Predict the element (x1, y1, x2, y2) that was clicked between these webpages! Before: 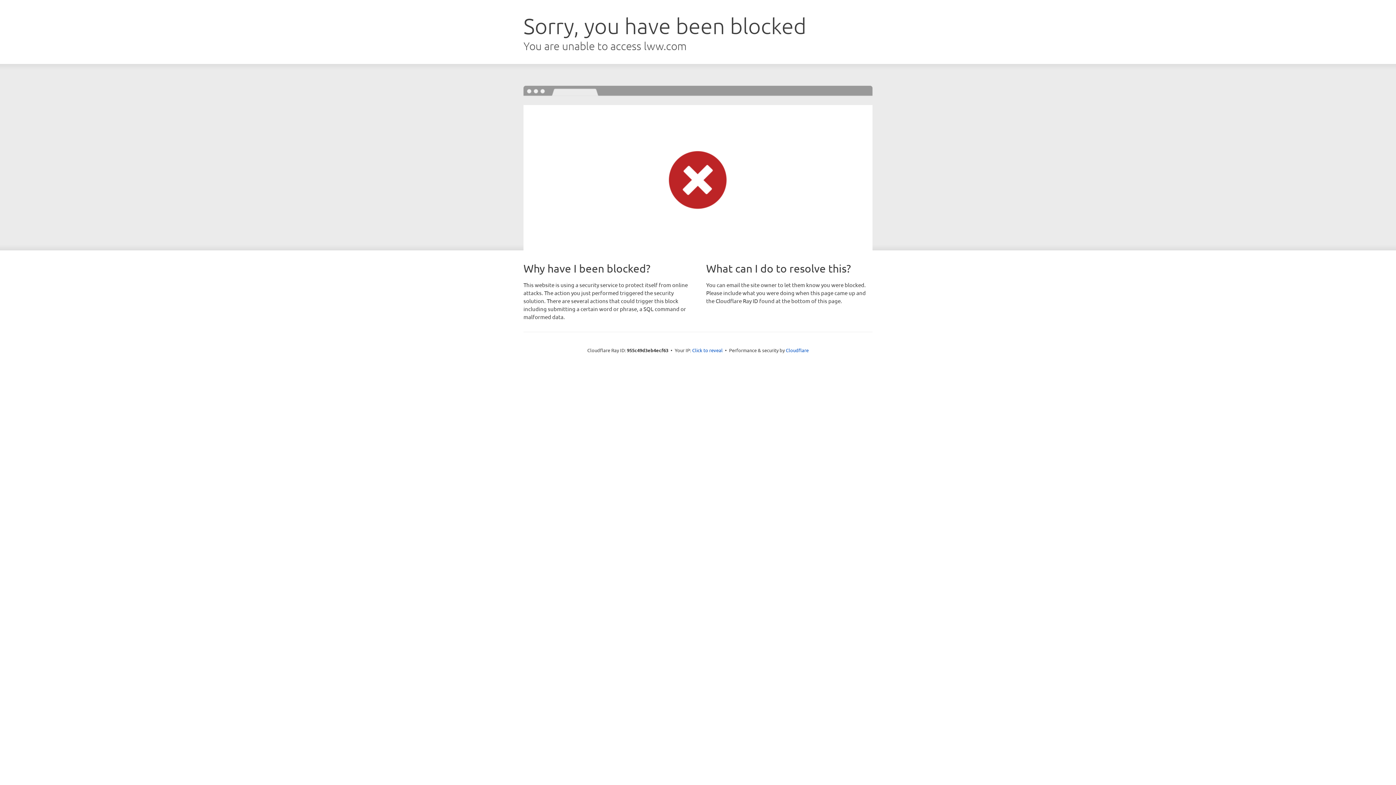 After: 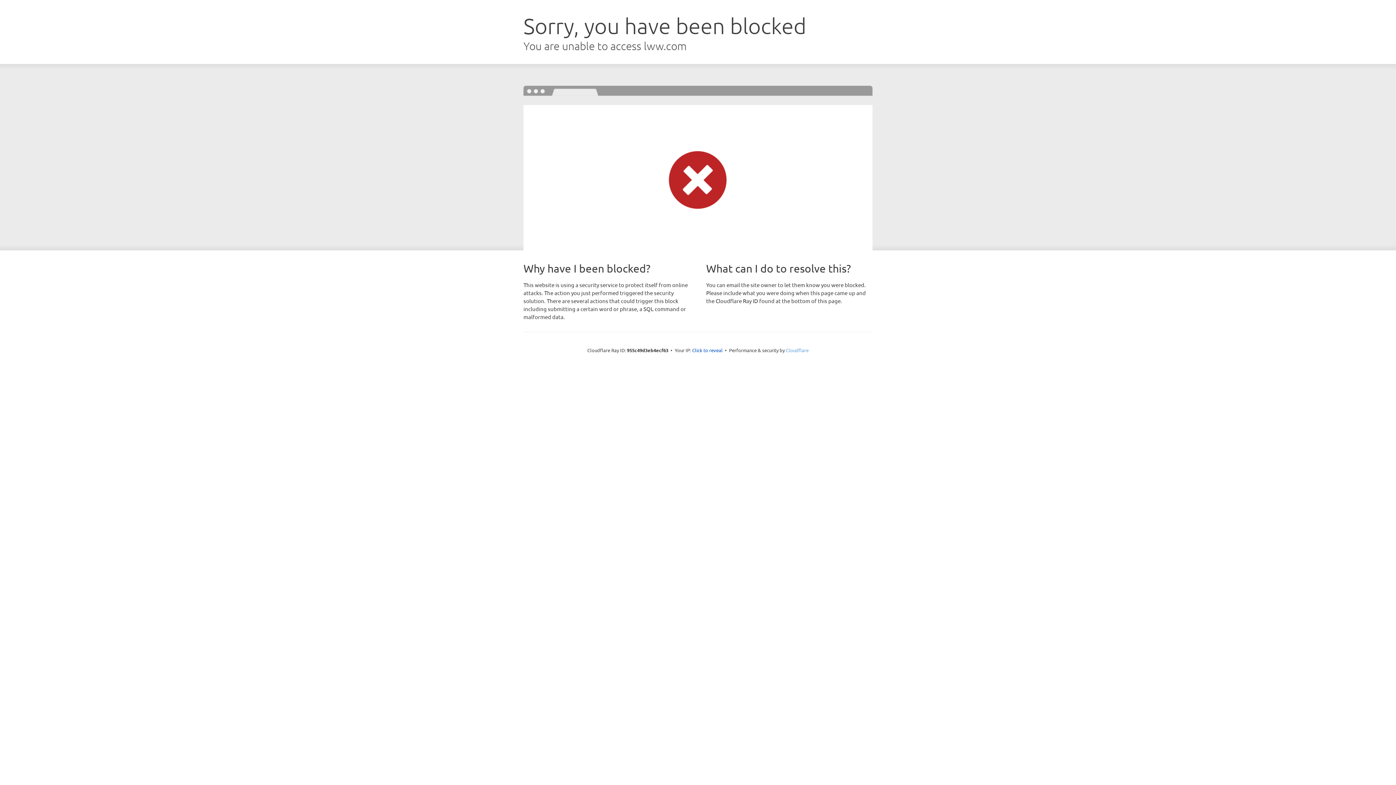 Action: bbox: (786, 347, 808, 353) label: Cloudflare